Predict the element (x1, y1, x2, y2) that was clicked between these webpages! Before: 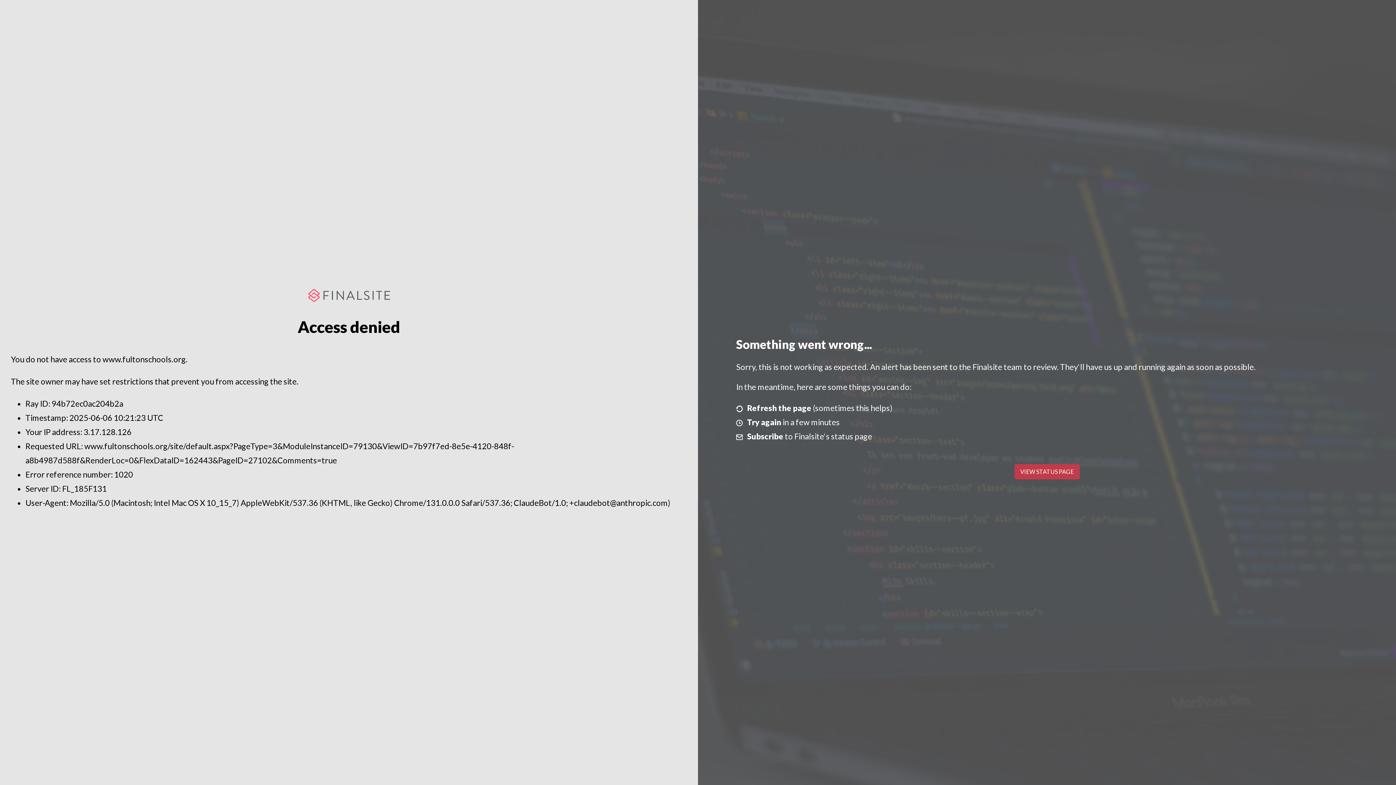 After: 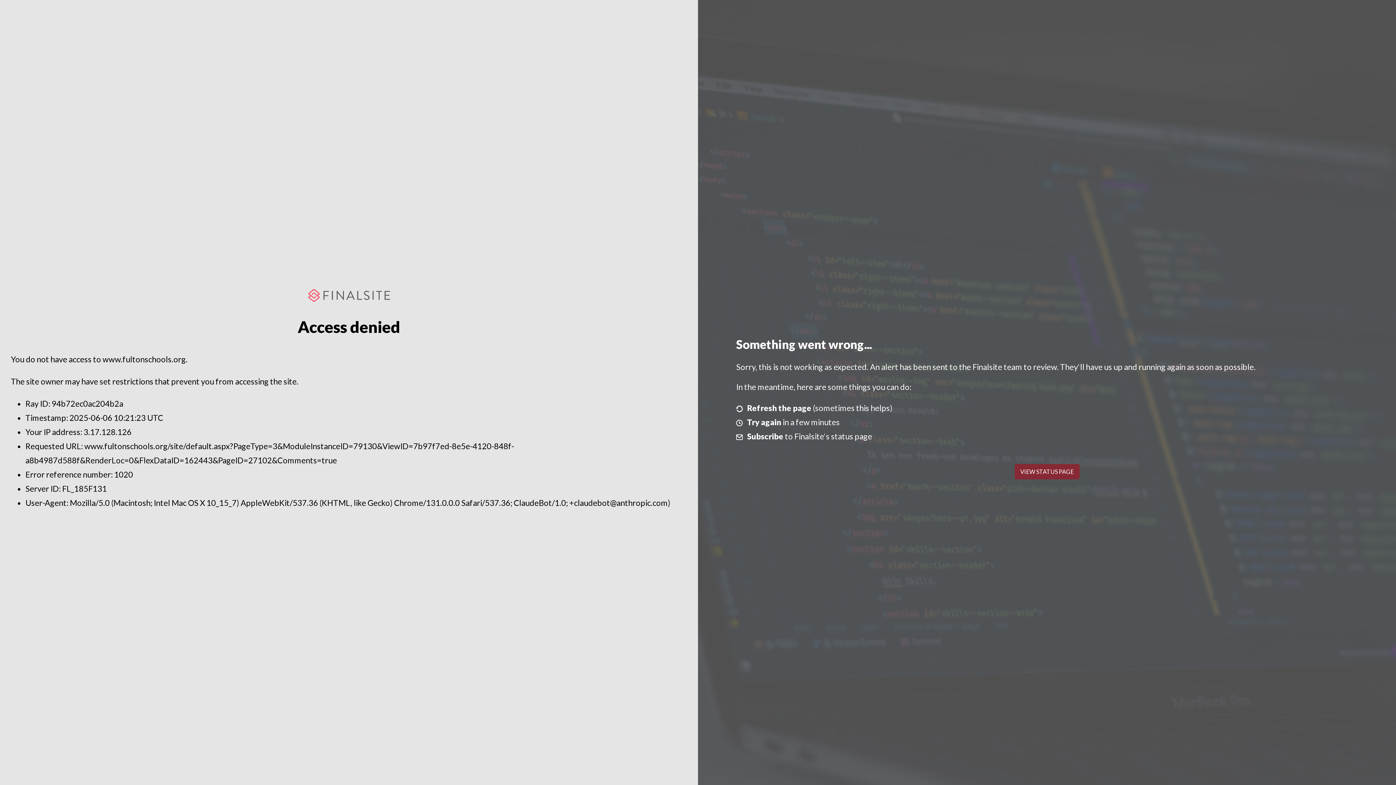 Action: bbox: (1014, 464, 1079, 479) label: VIEW STATUS PAGE